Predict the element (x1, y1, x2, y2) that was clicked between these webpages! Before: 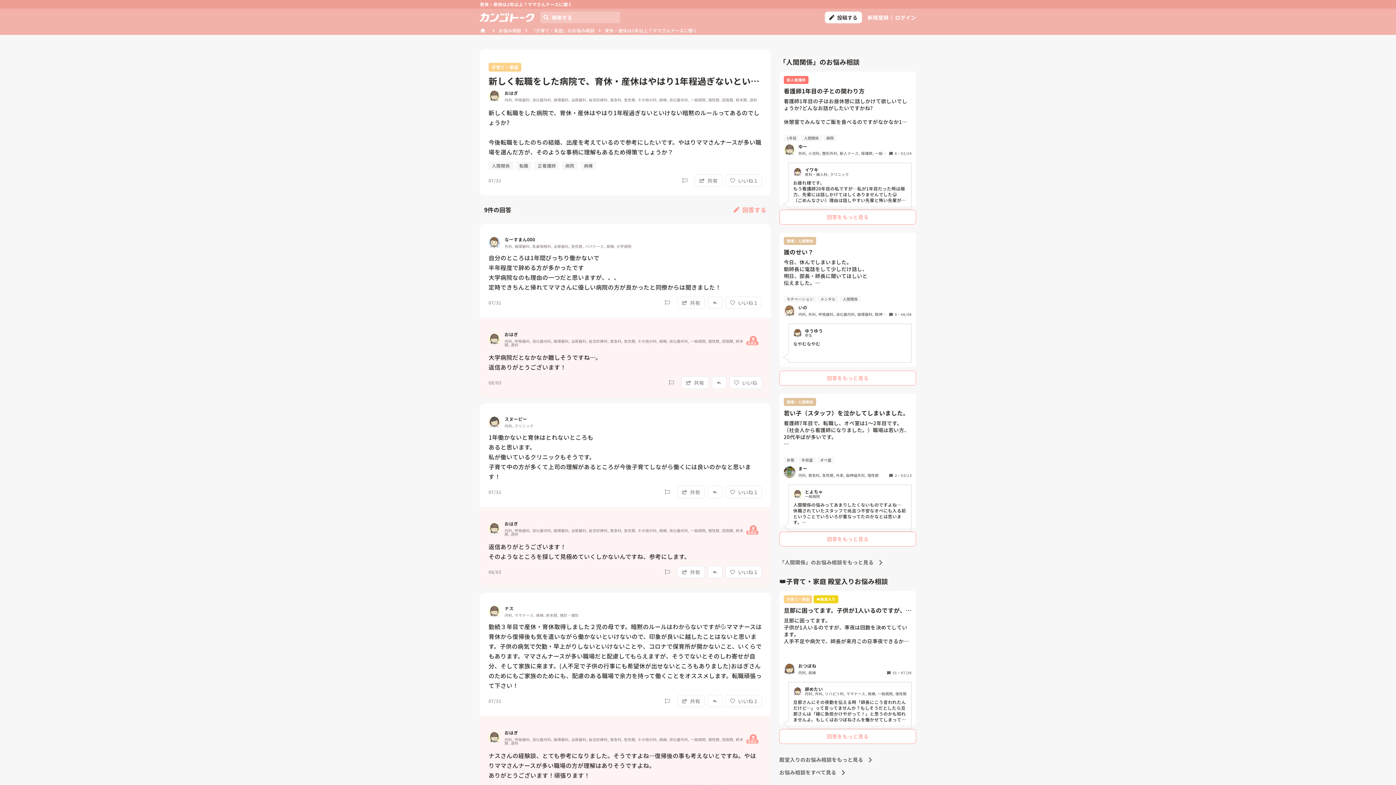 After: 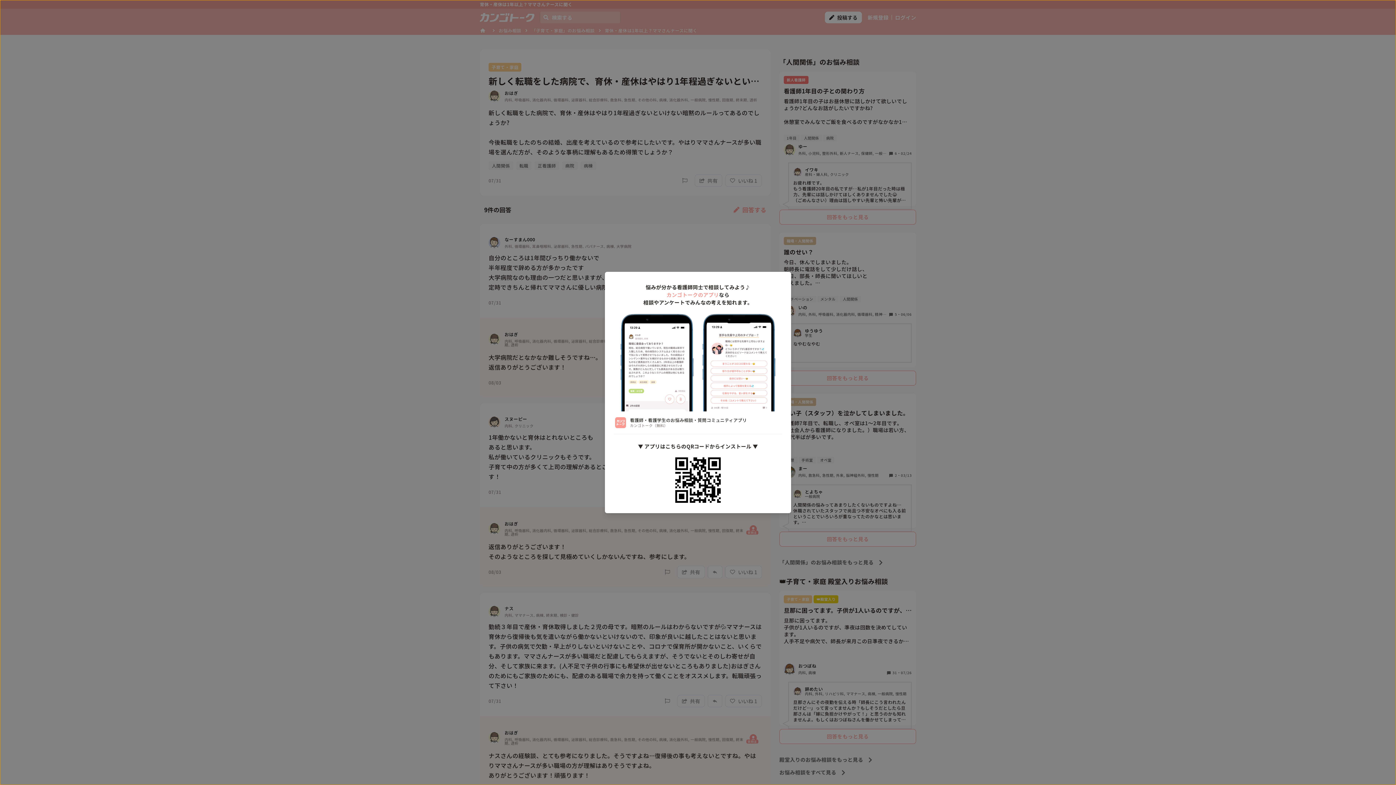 Action: bbox: (660, 486, 674, 498) label: Report